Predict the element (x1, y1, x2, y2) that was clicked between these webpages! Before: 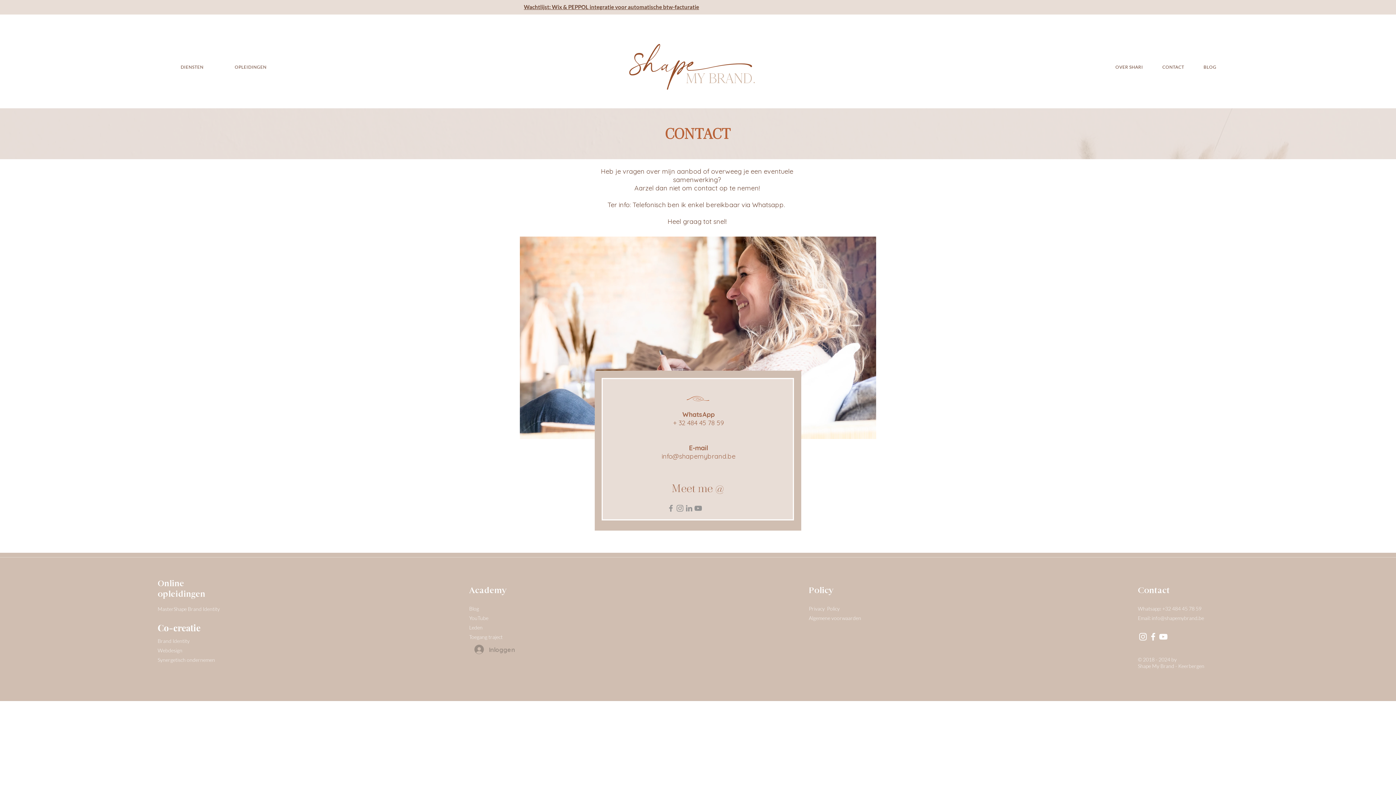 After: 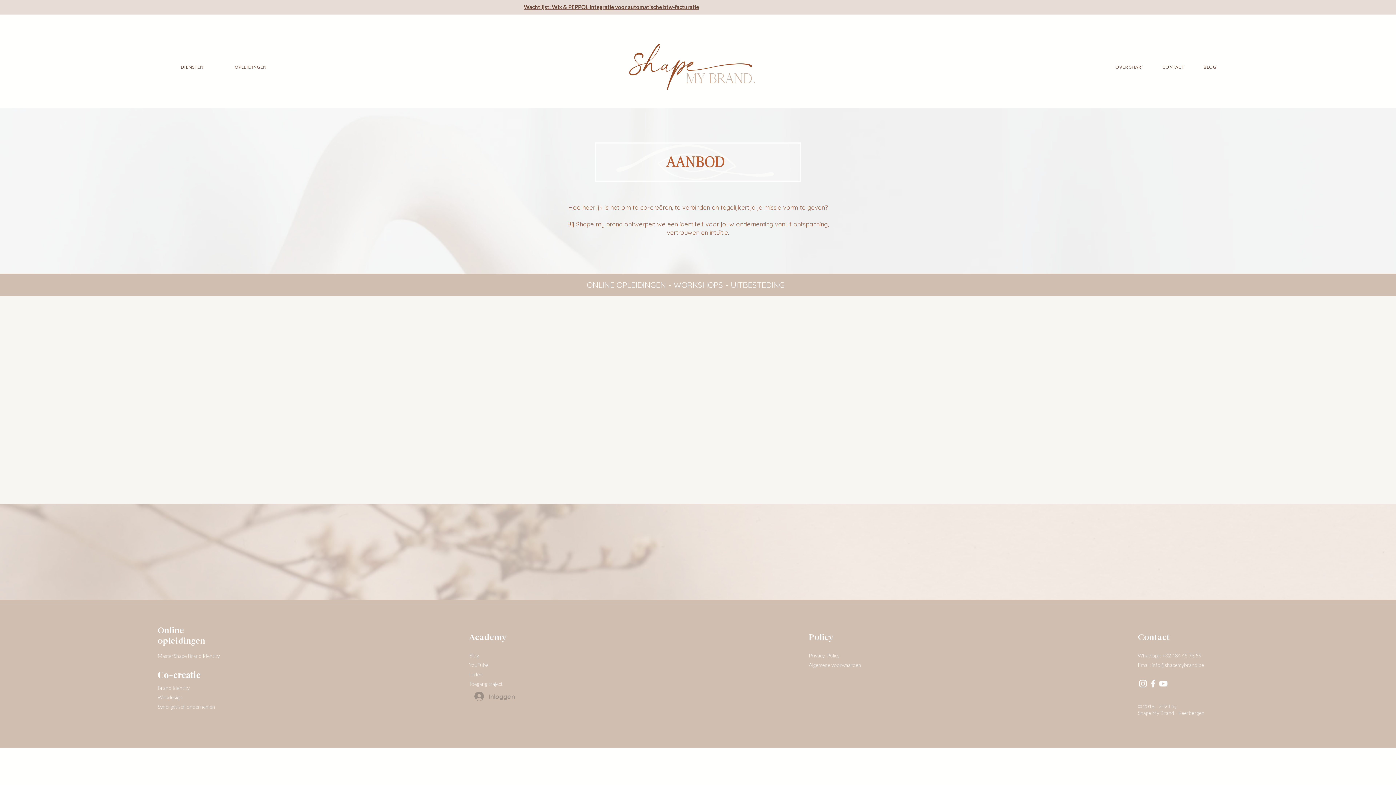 Action: label: DIENSTEN bbox: (166, 60, 217, 73)